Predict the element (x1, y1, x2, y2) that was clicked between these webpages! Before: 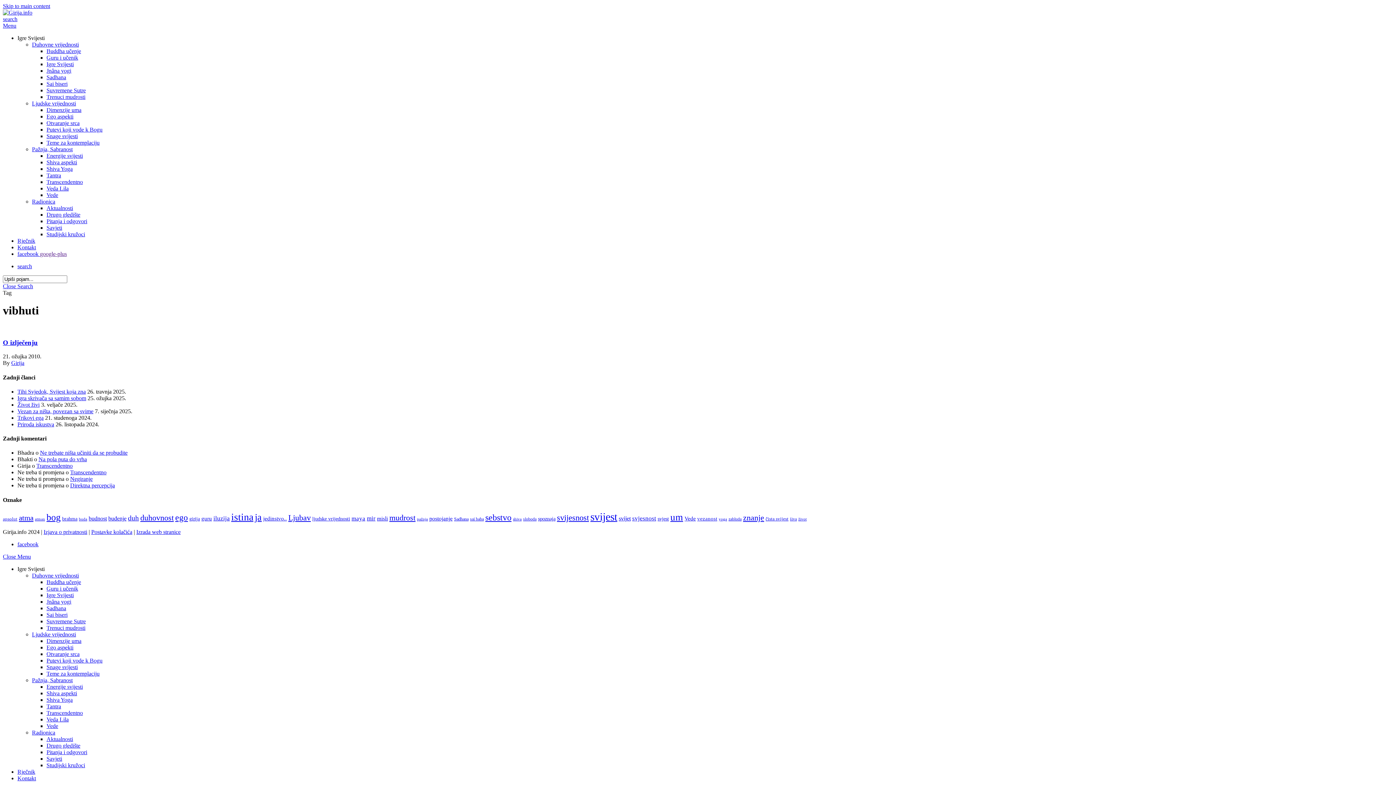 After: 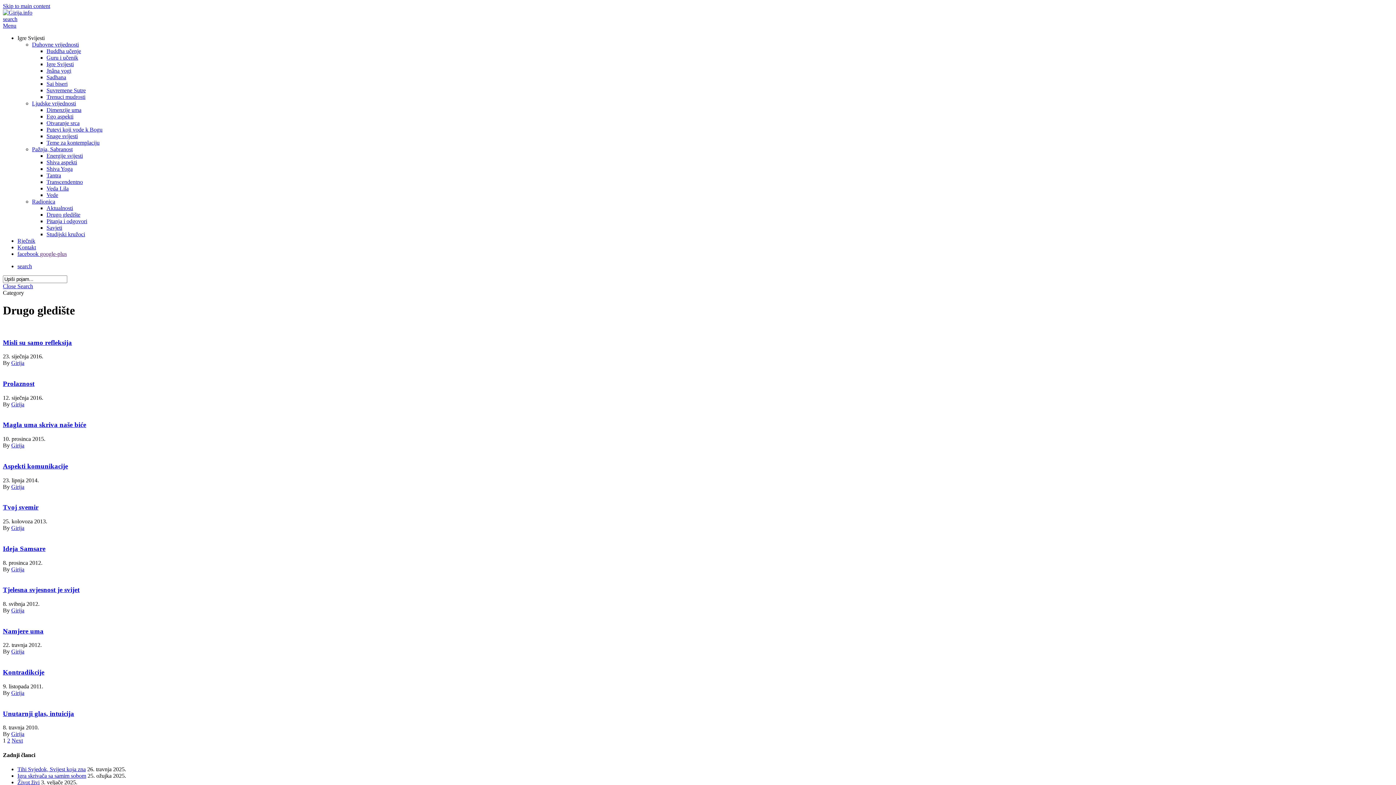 Action: label: Drugo gledište bbox: (46, 211, 80, 217)